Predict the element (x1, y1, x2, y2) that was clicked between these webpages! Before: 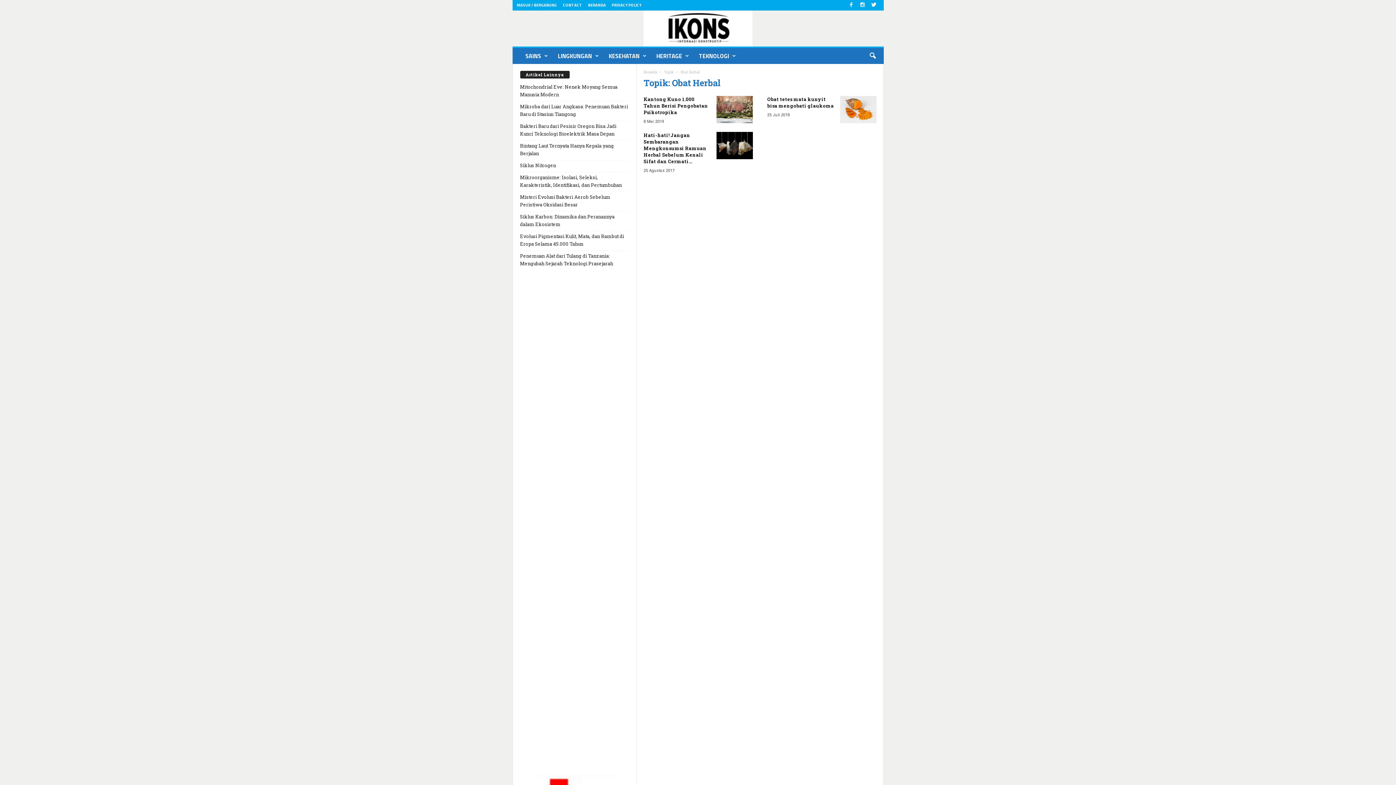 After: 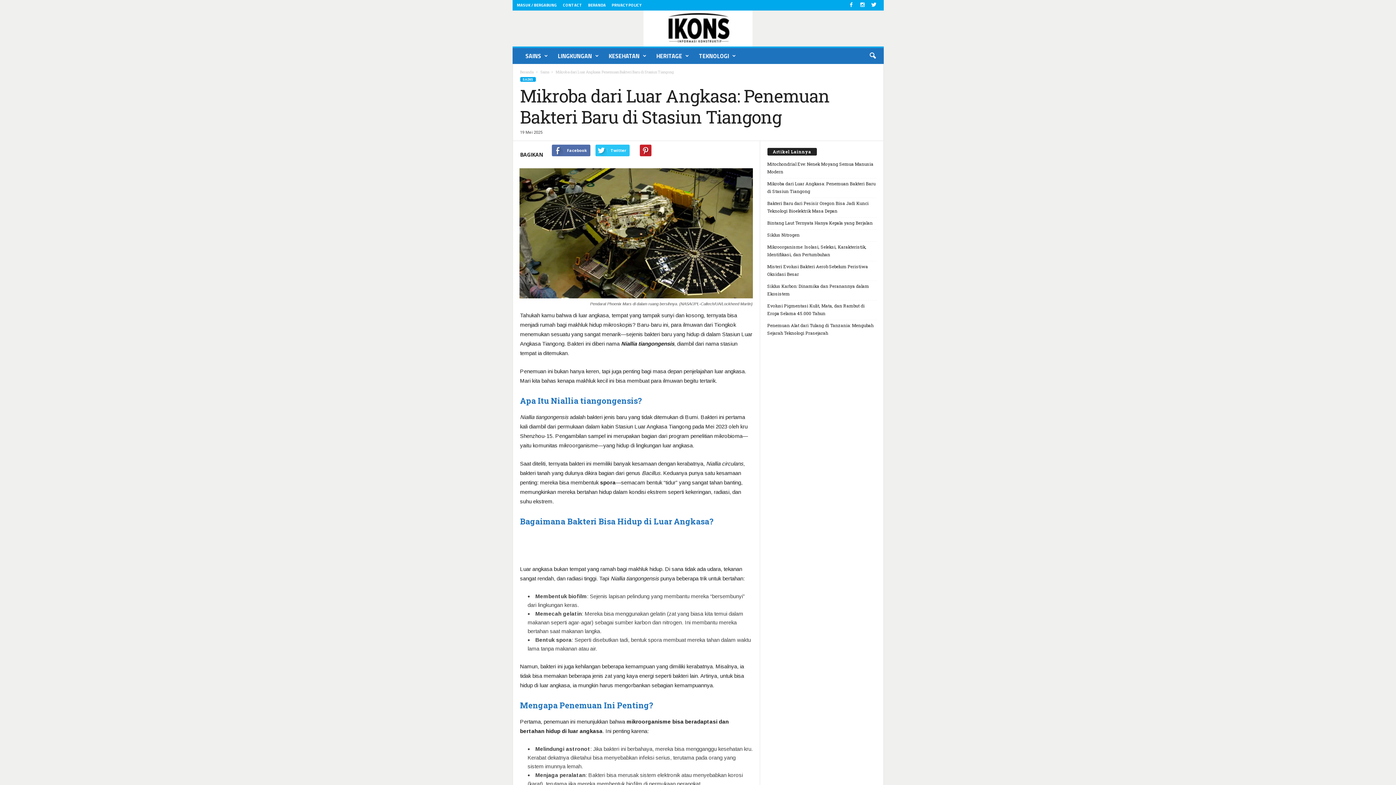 Action: label: Mikroba dari Luar Angkasa: Penemuan Bakteri Baru di Stasiun Tiangong bbox: (520, 102, 629, 118)